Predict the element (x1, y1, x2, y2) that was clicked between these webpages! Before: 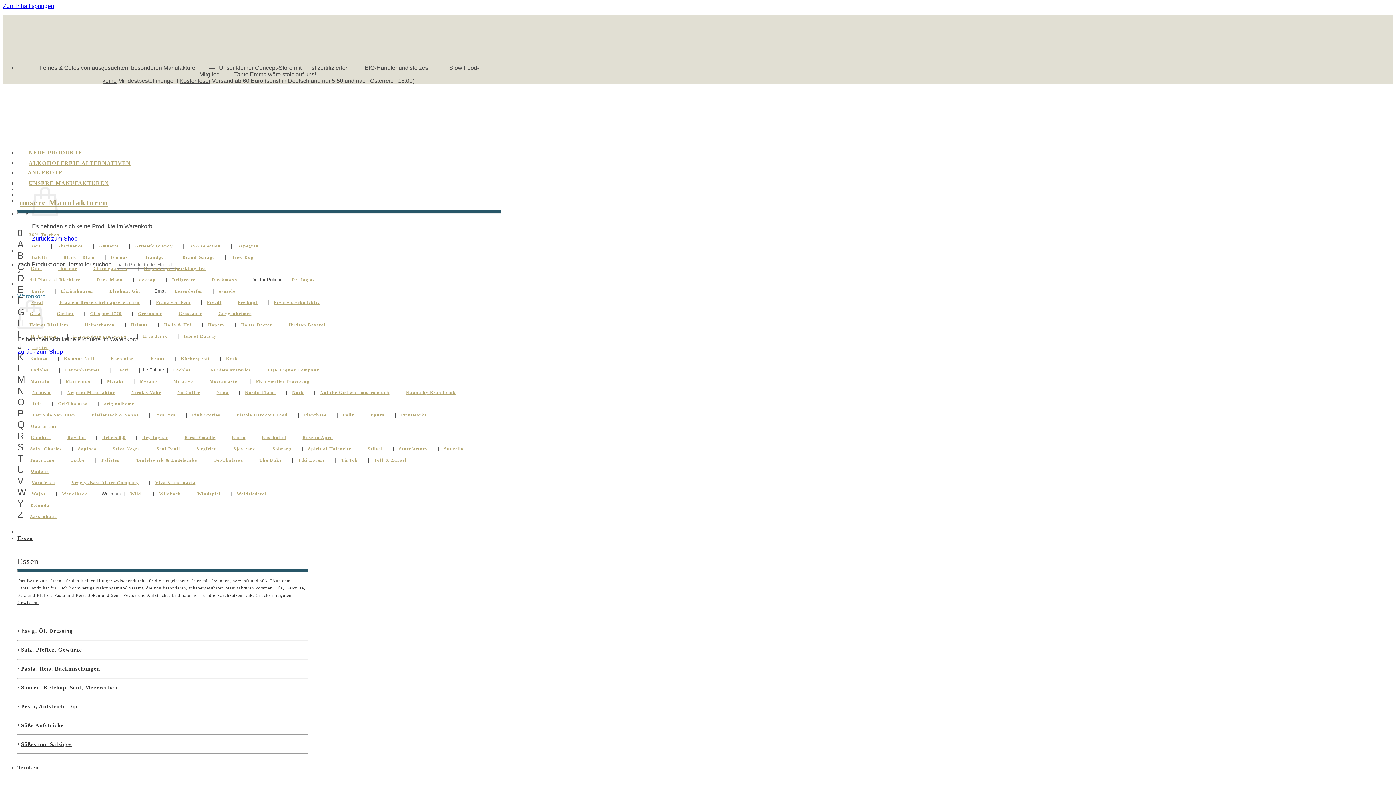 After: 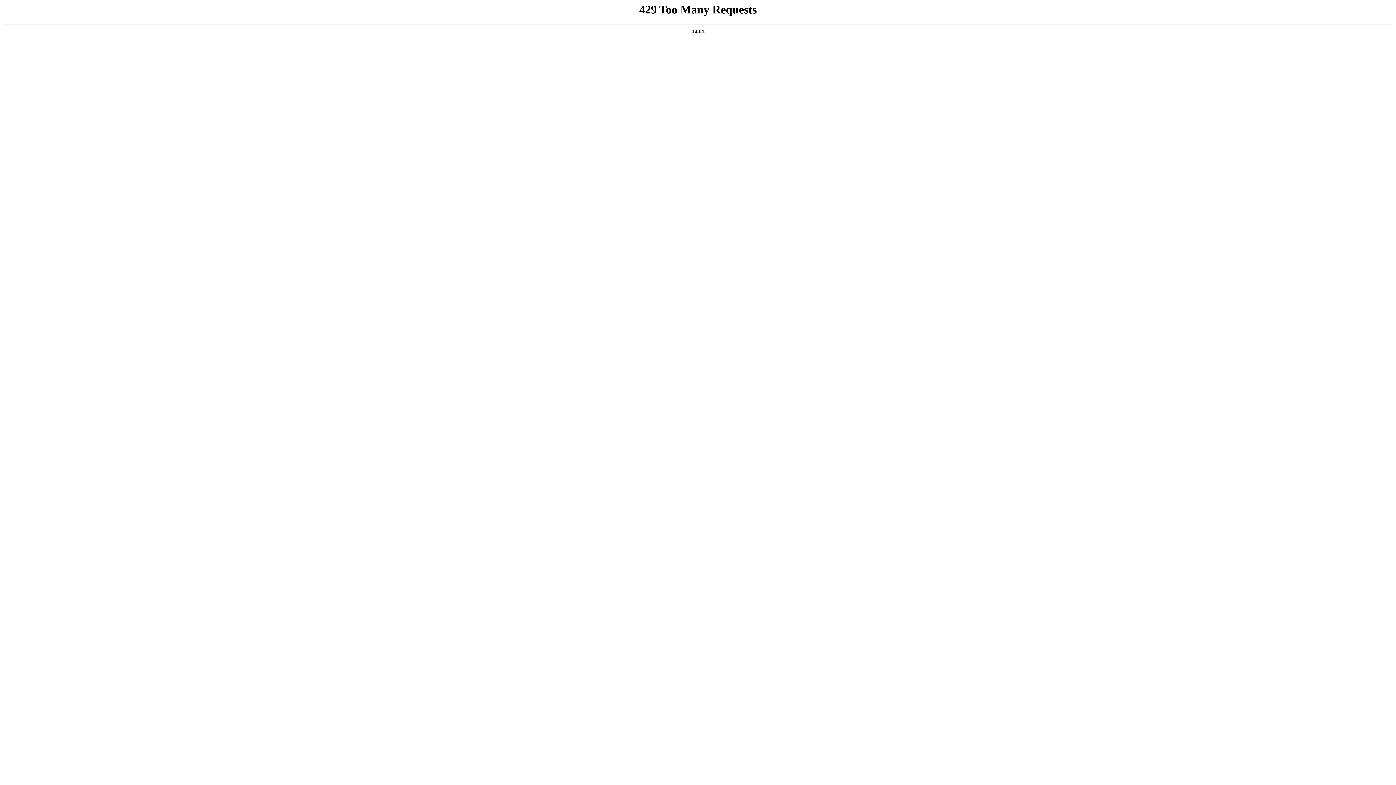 Action: bbox: (308, 446, 351, 451) label: Spirit of Hafencity